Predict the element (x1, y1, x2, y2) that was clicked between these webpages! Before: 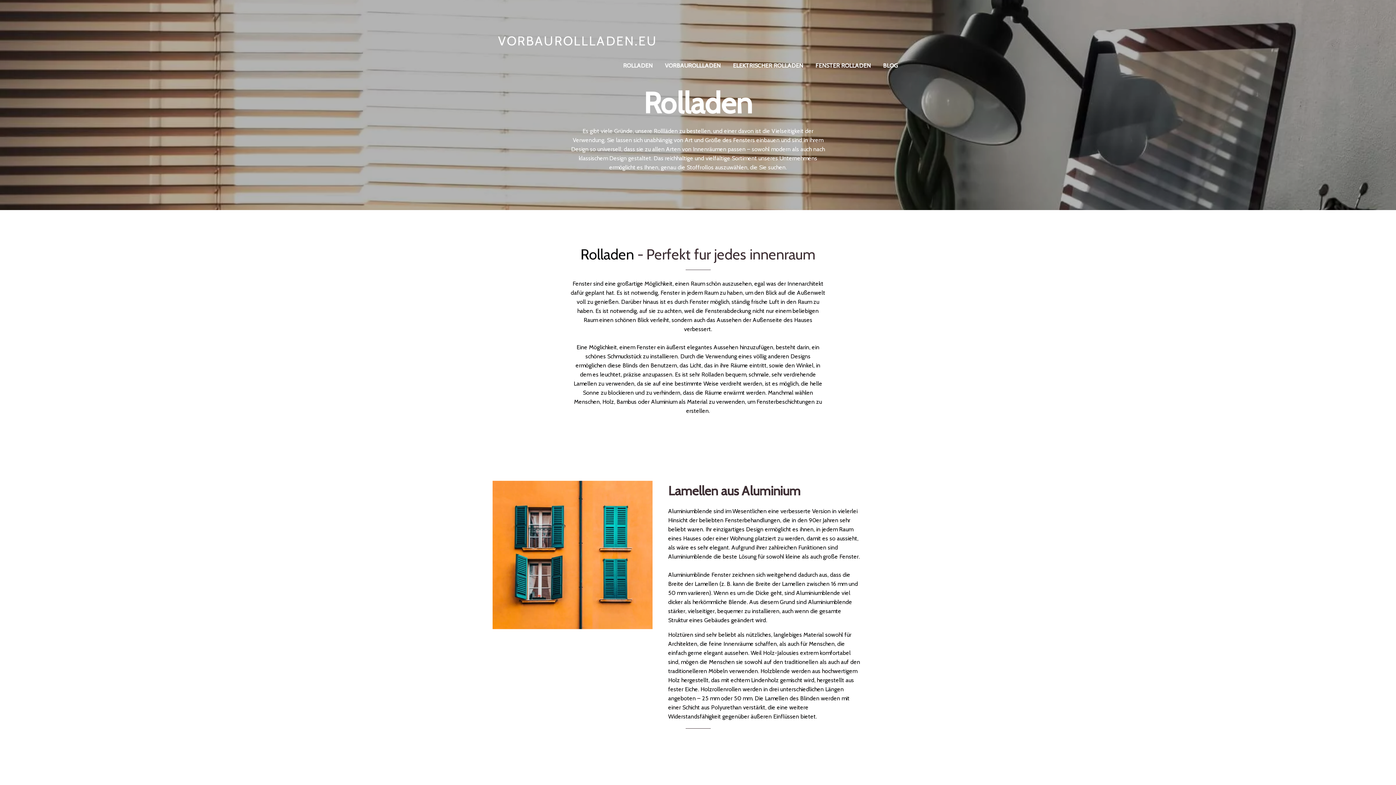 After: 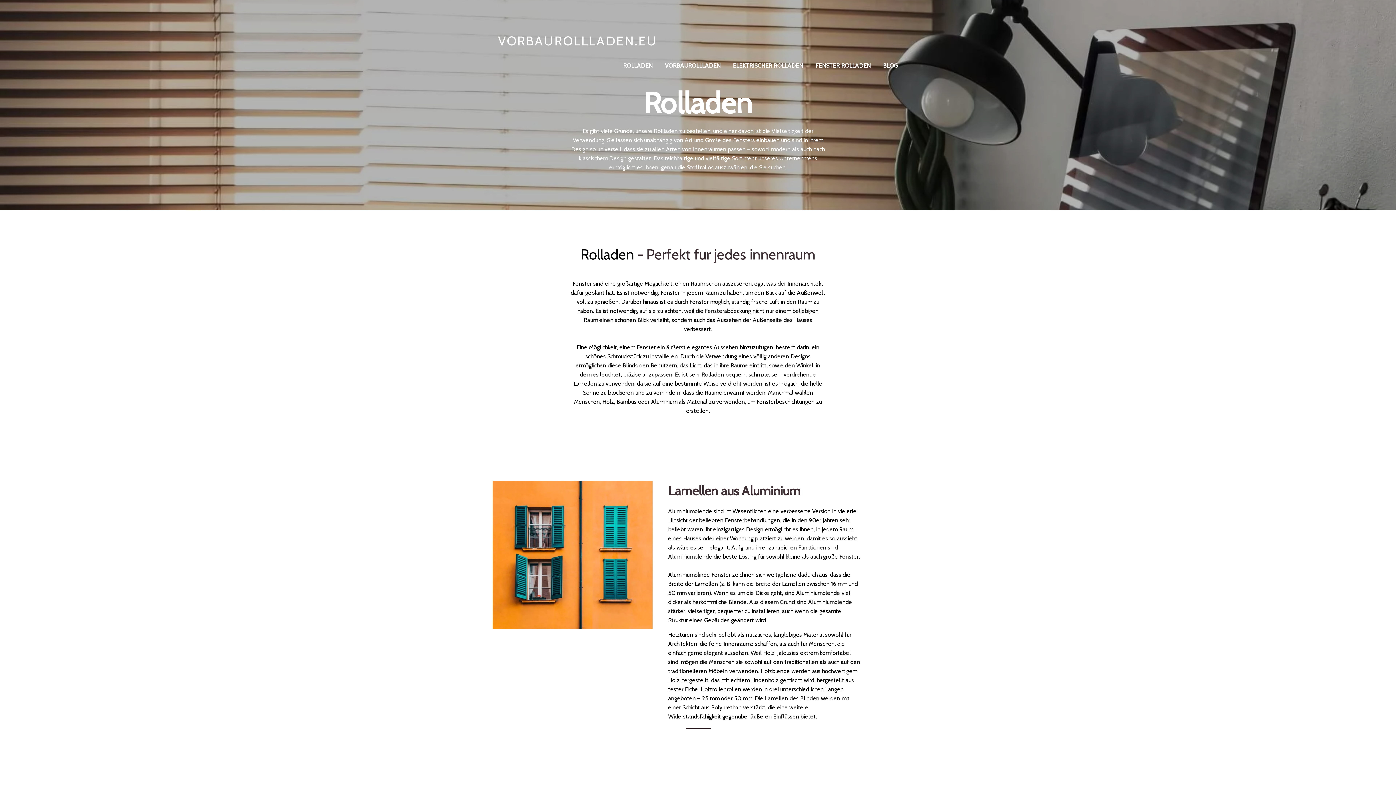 Action: label: ROLLADEN bbox: (617, 56, 658, 74)